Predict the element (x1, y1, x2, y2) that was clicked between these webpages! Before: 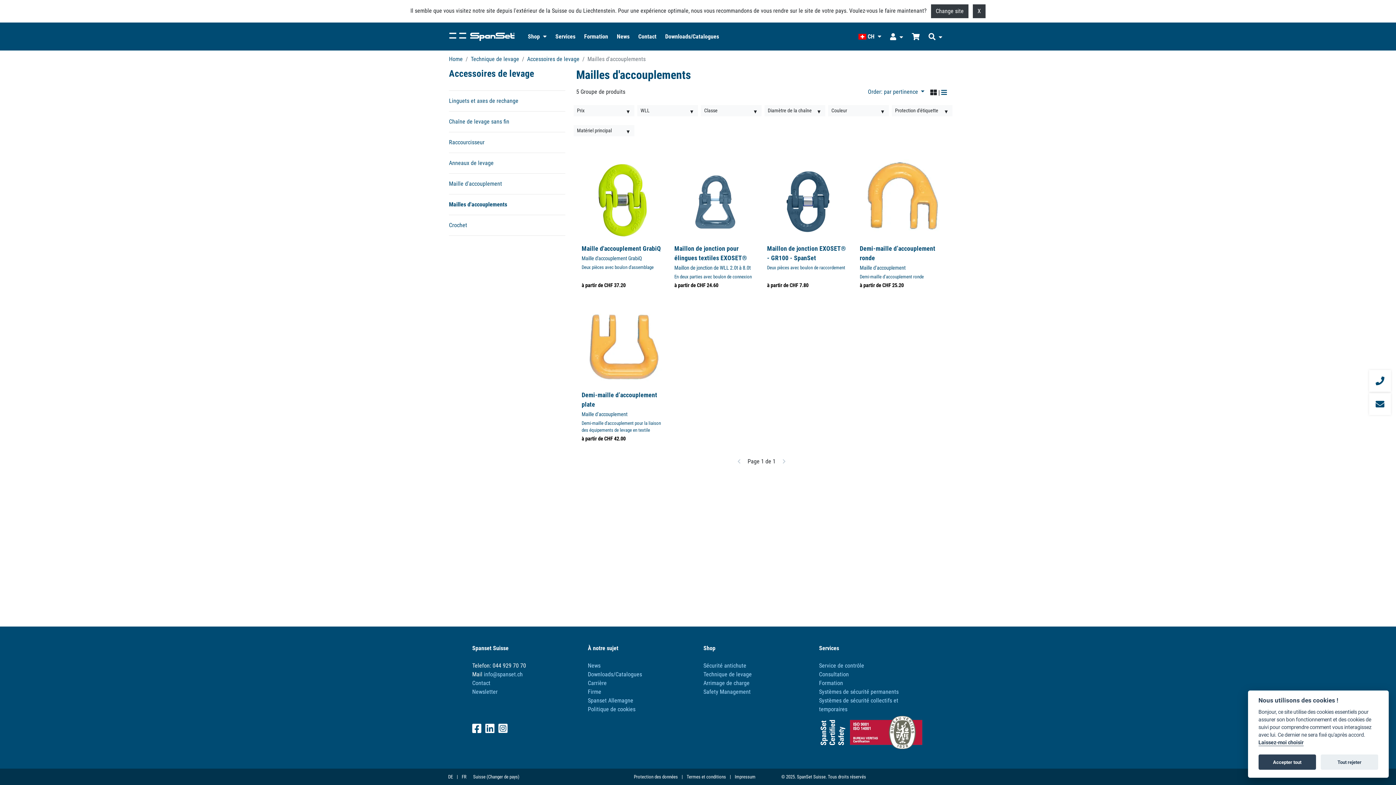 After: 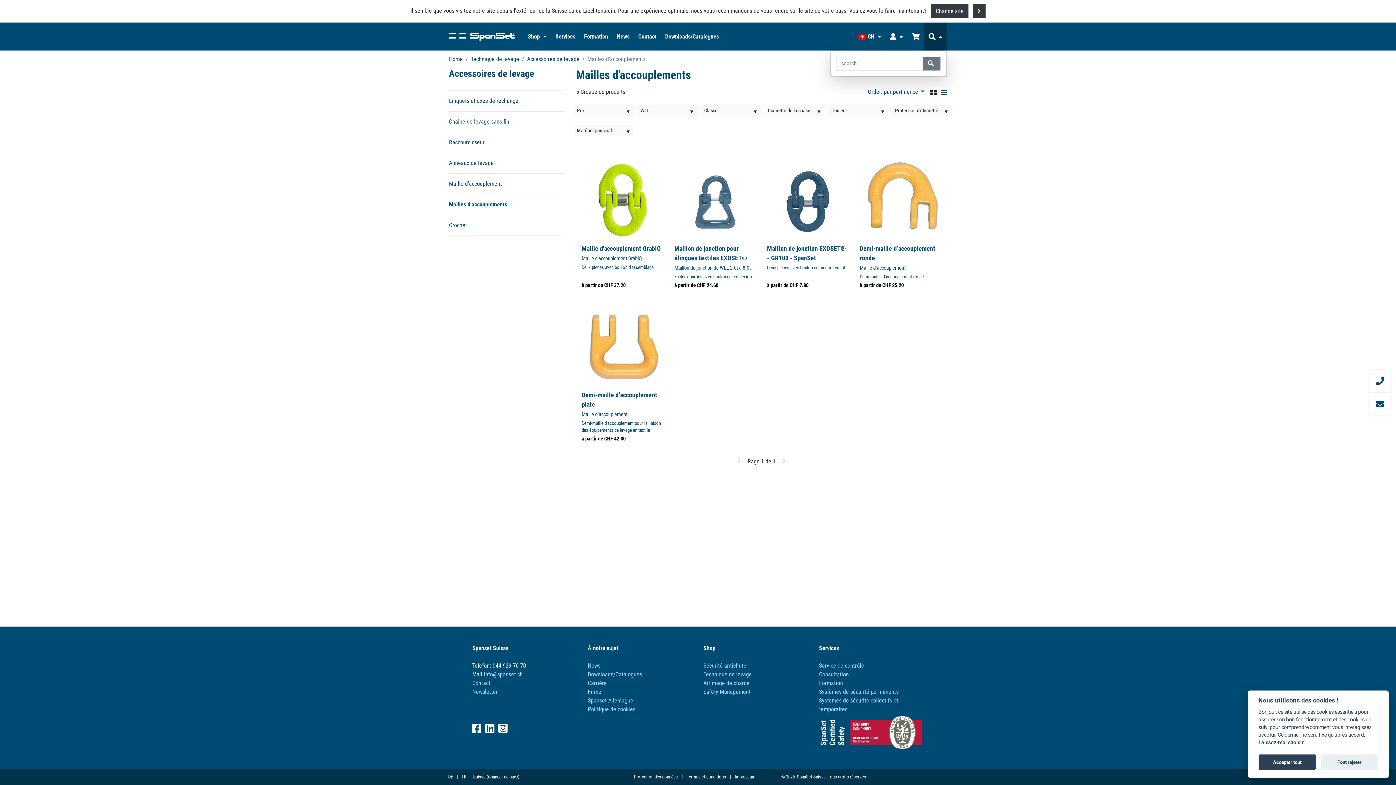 Action: bbox: (924, 22, 946, 50) label: Chercher